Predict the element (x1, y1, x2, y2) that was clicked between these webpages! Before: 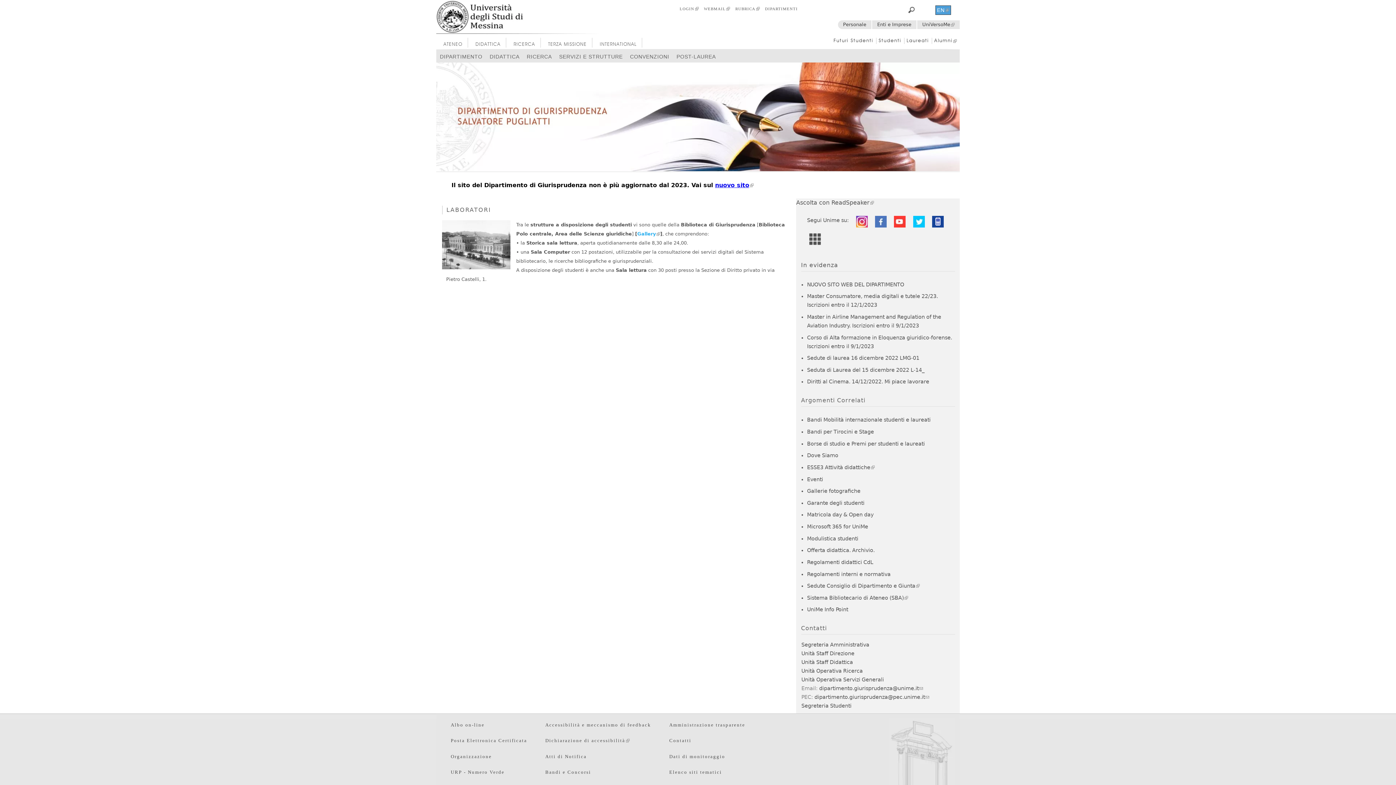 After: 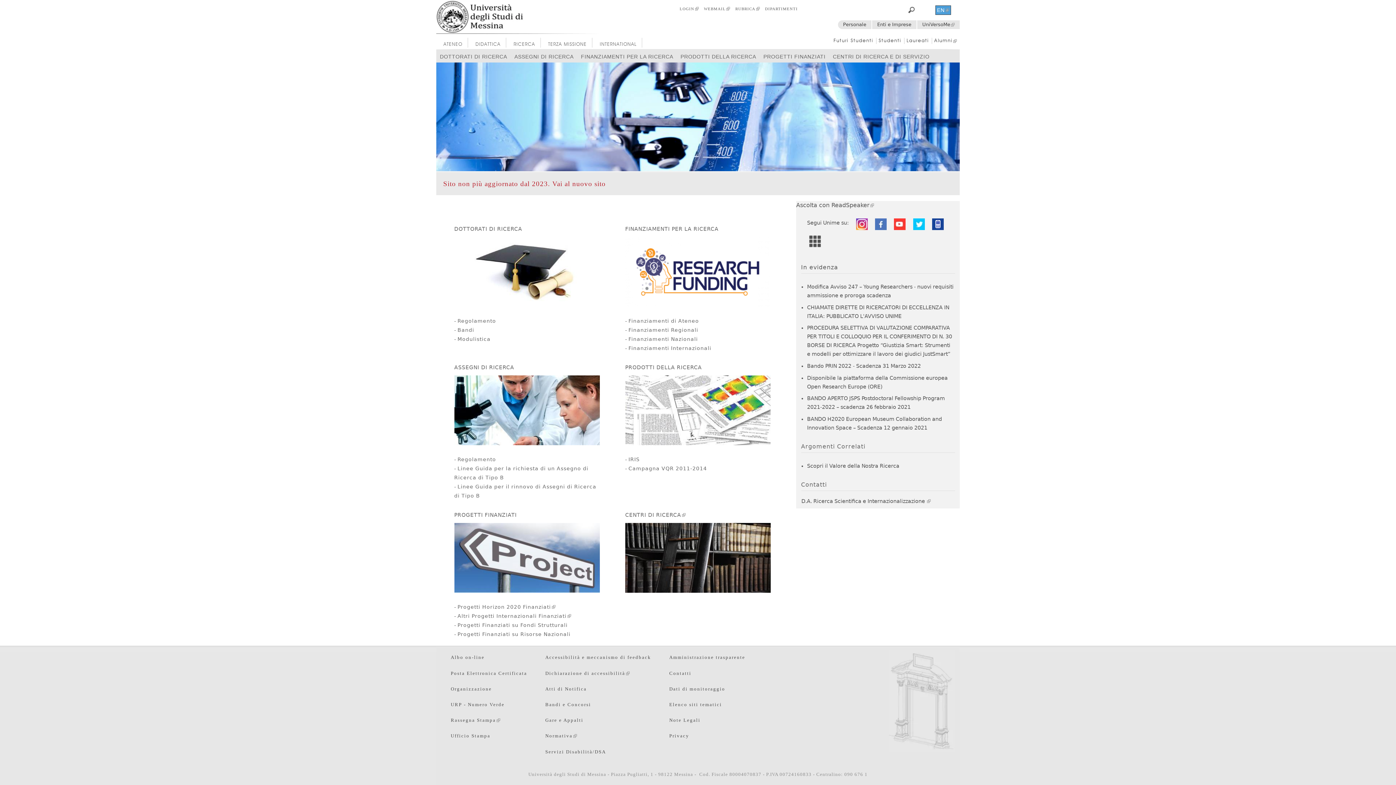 Action: label: RICERCA bbox: (510, 37, 538, 47)